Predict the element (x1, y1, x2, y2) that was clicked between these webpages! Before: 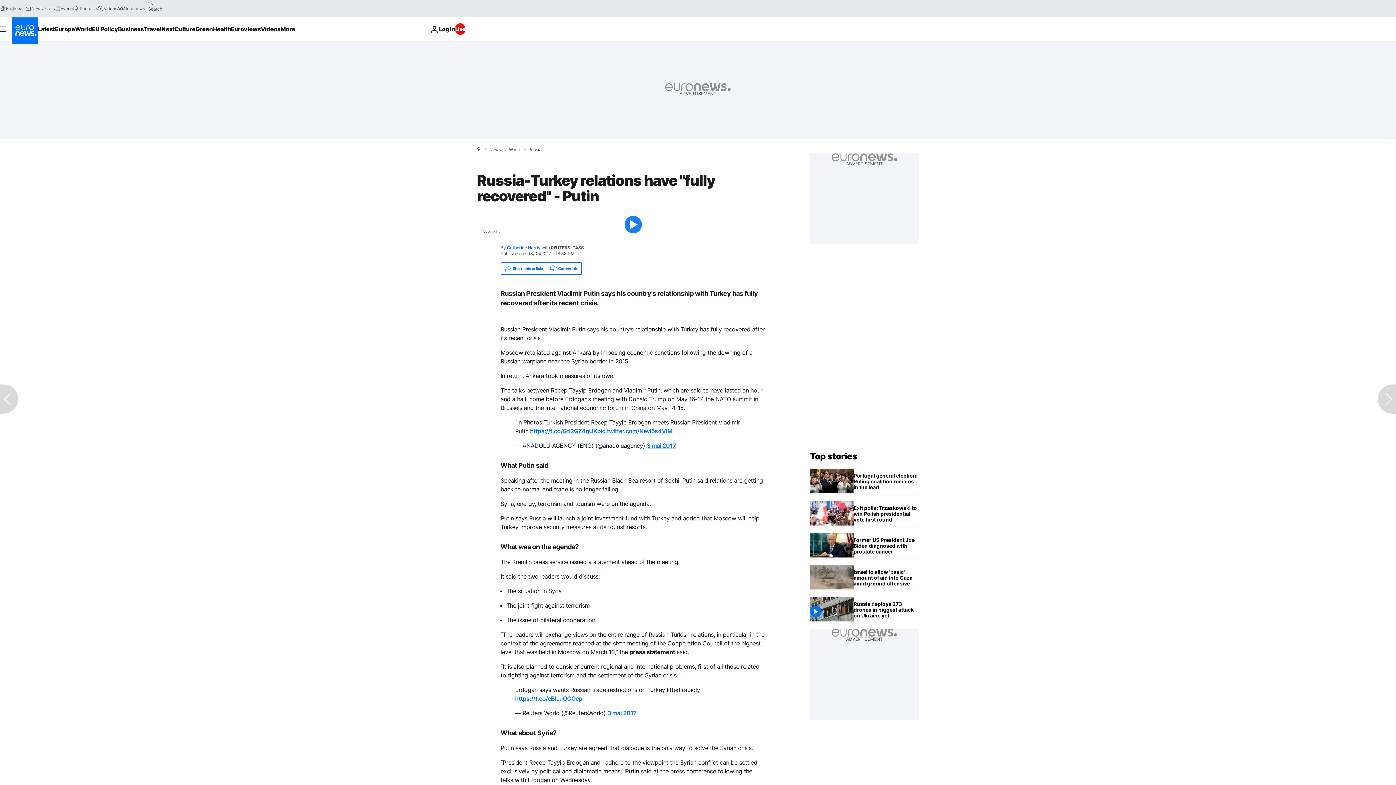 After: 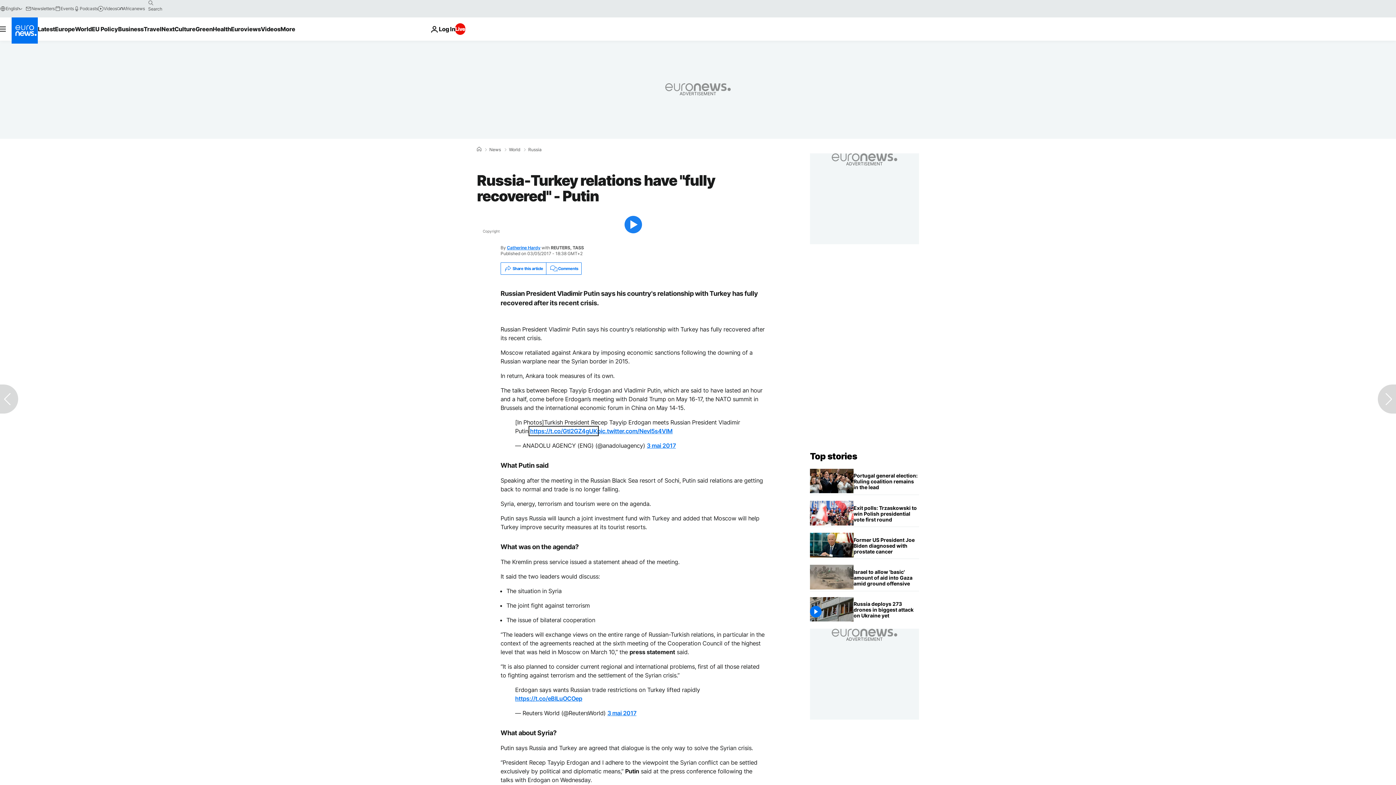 Action: bbox: (530, 427, 597, 435) label: https://t.co/Gtl2GZ4gUK